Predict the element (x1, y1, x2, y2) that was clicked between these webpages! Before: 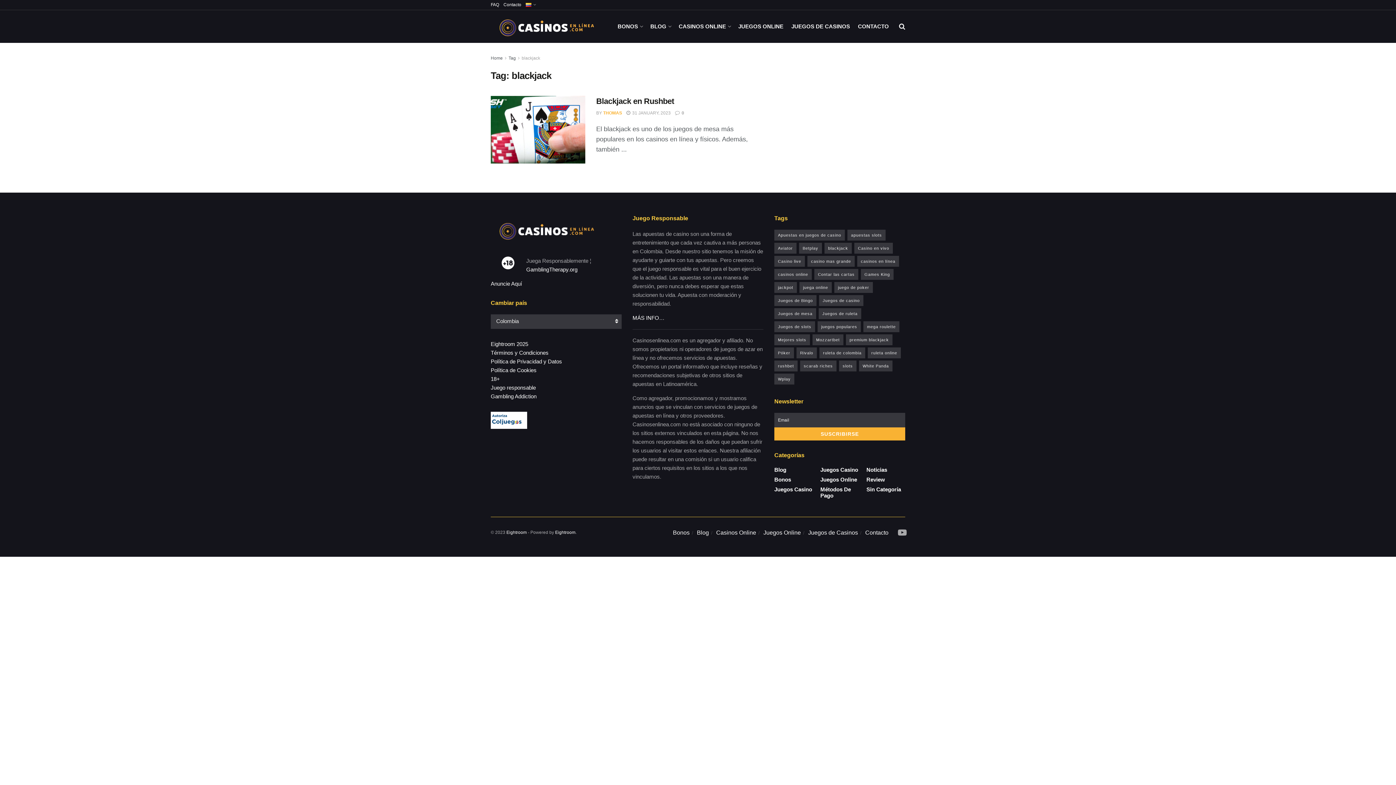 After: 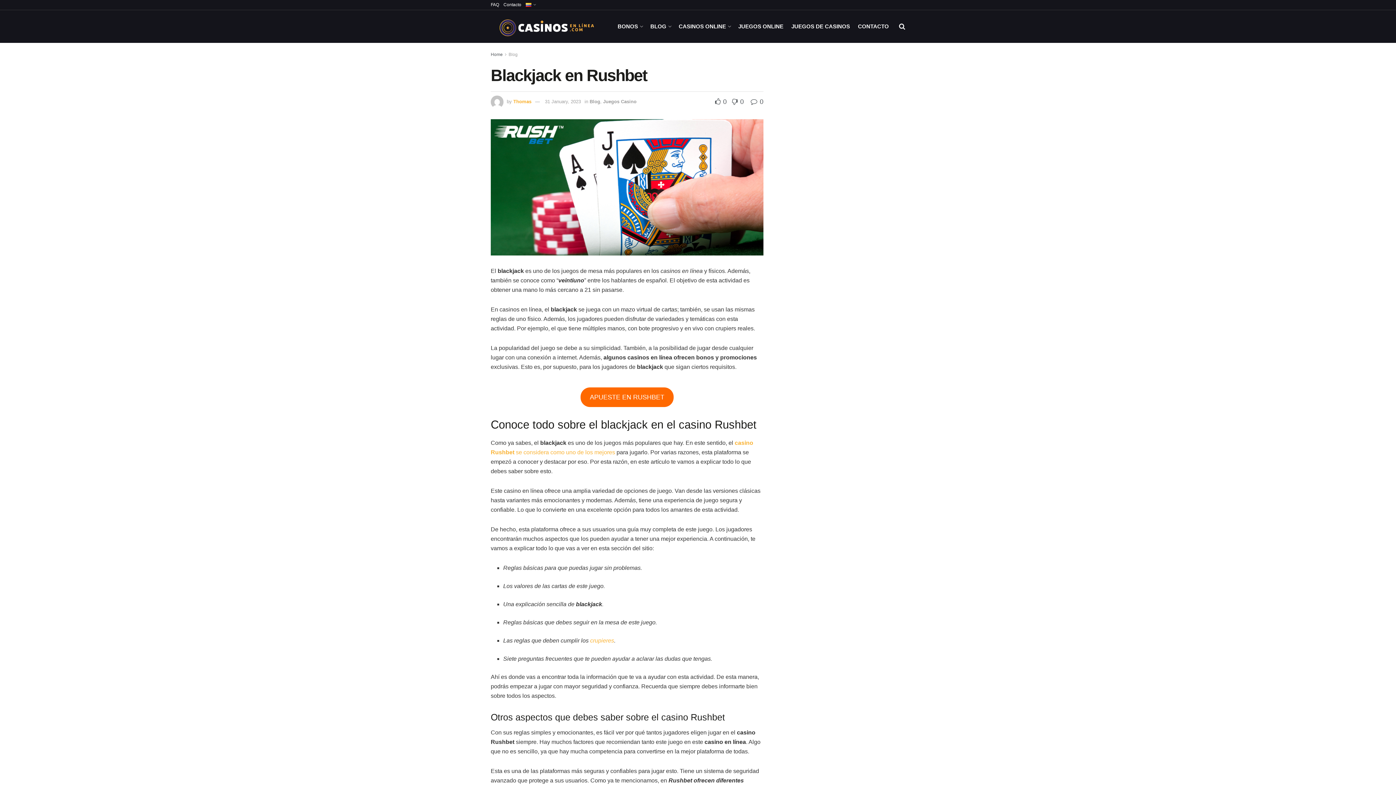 Action: label:  31 JANUARY, 2023 bbox: (626, 110, 670, 115)